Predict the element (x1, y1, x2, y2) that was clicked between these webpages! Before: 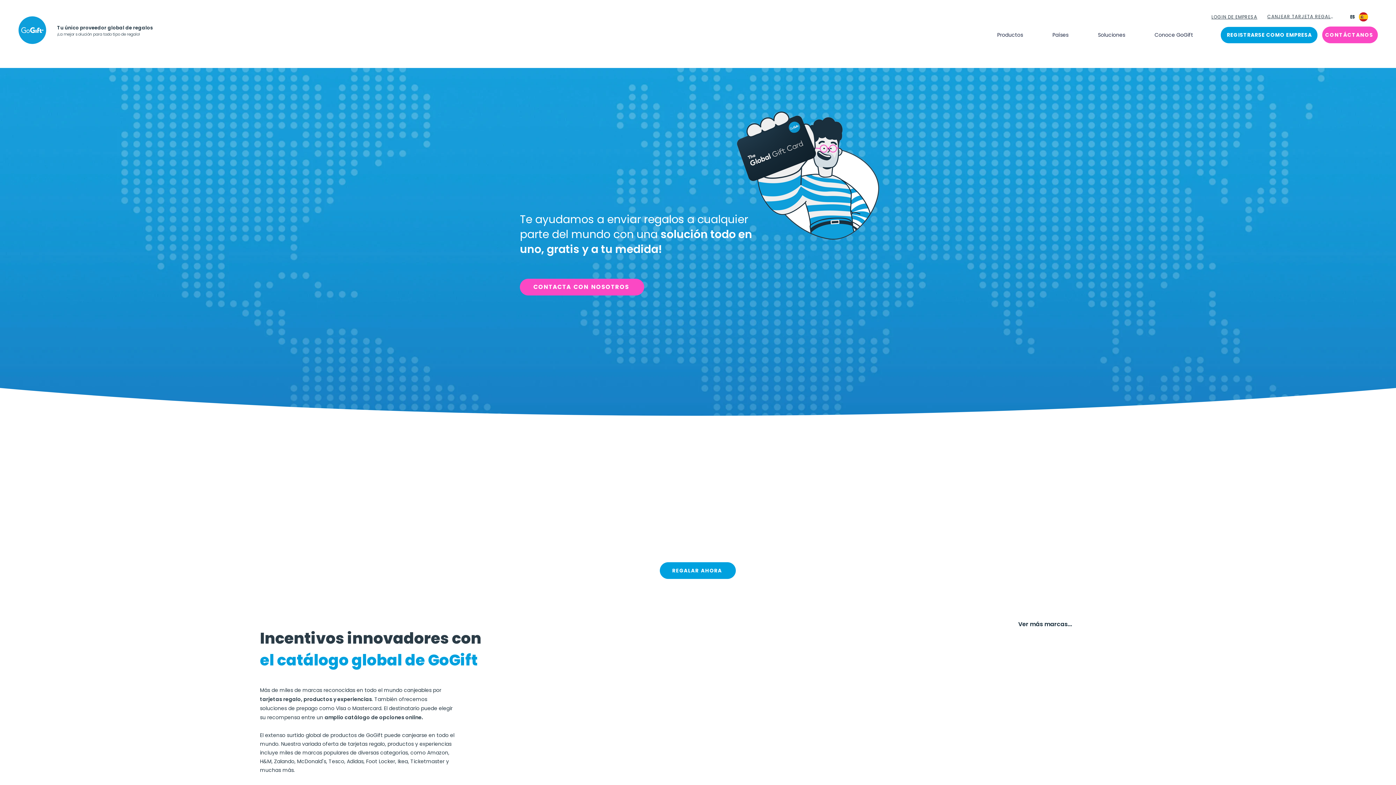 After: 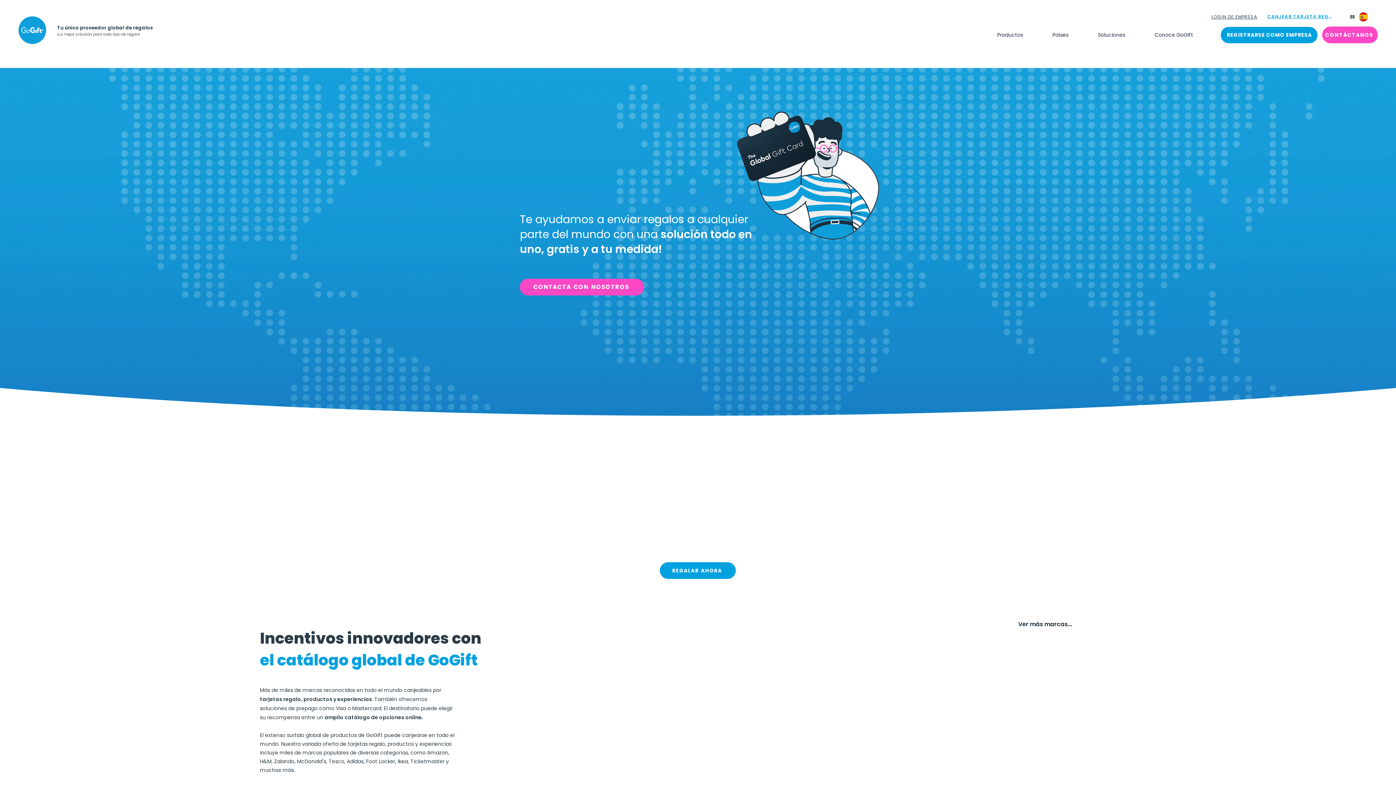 Action: label: CANJEAR TARJETA REGALO bbox: (1267, 8, 1334, 24)